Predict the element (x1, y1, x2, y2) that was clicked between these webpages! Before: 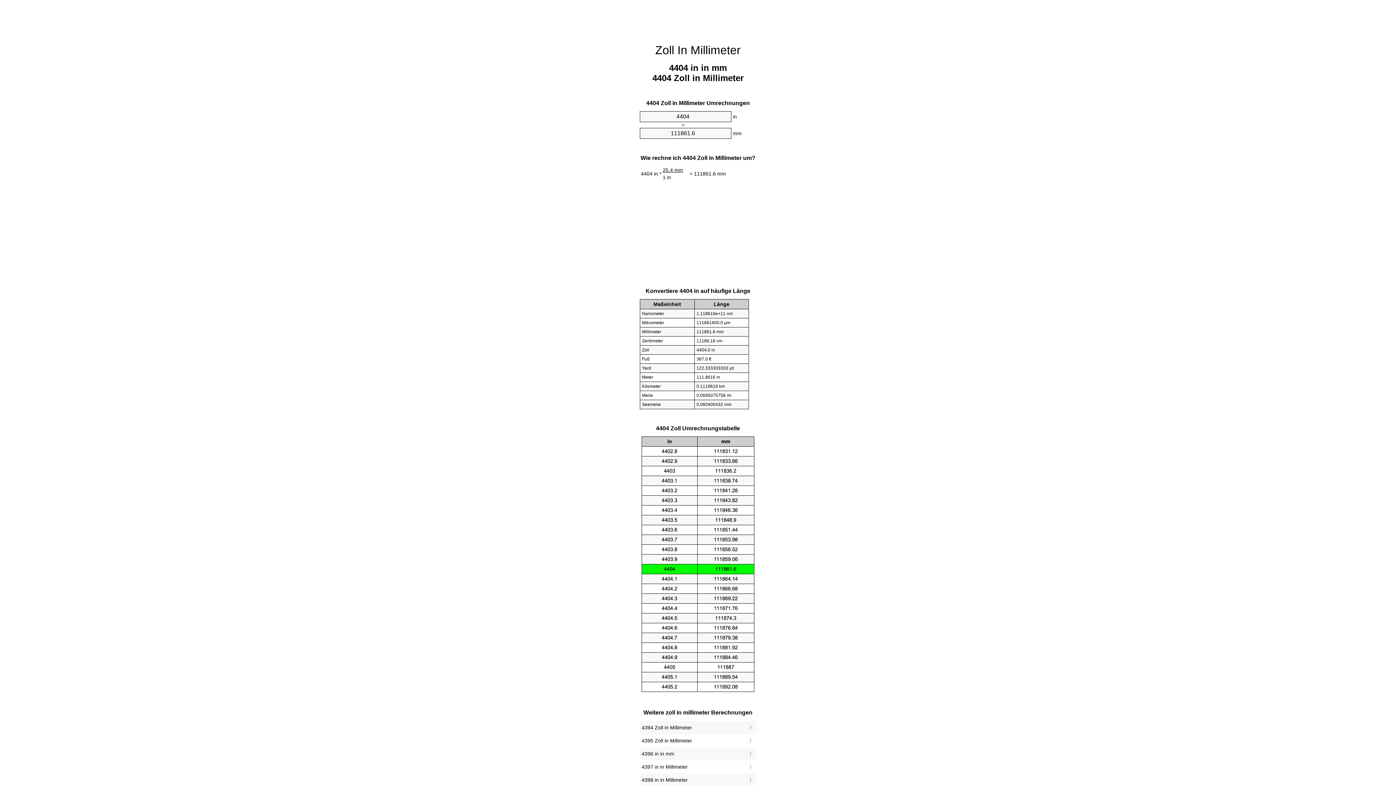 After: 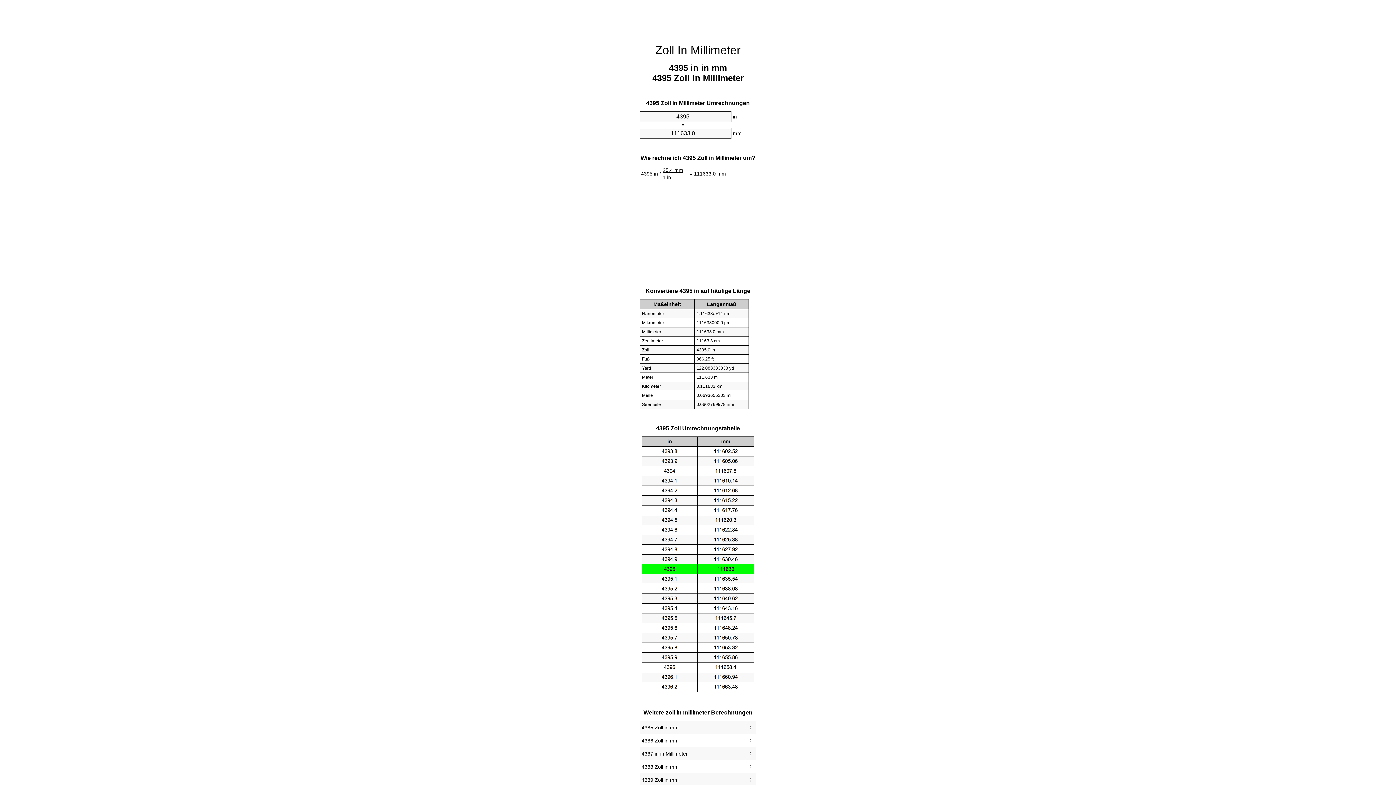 Action: bbox: (641, 736, 754, 745) label: 4395 Zoll in Millimeter